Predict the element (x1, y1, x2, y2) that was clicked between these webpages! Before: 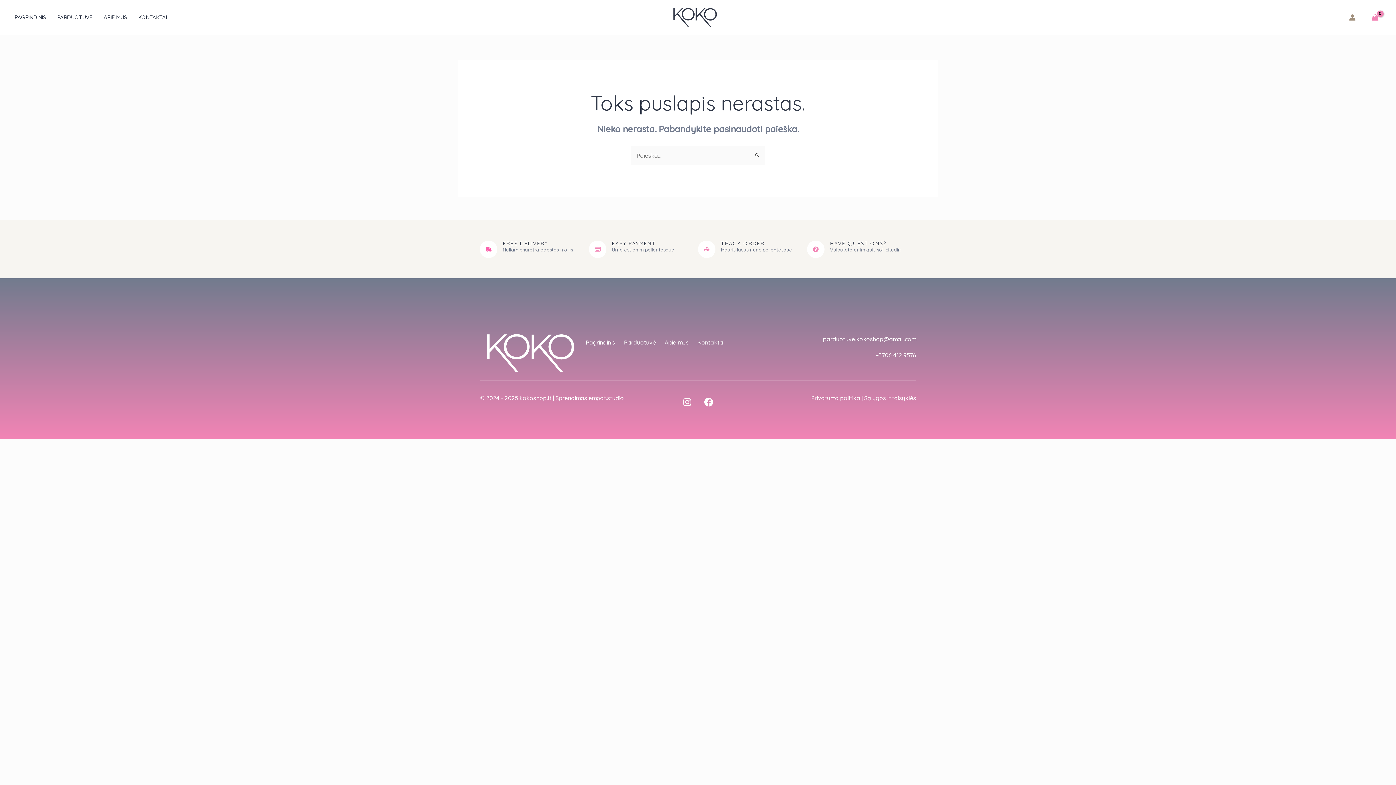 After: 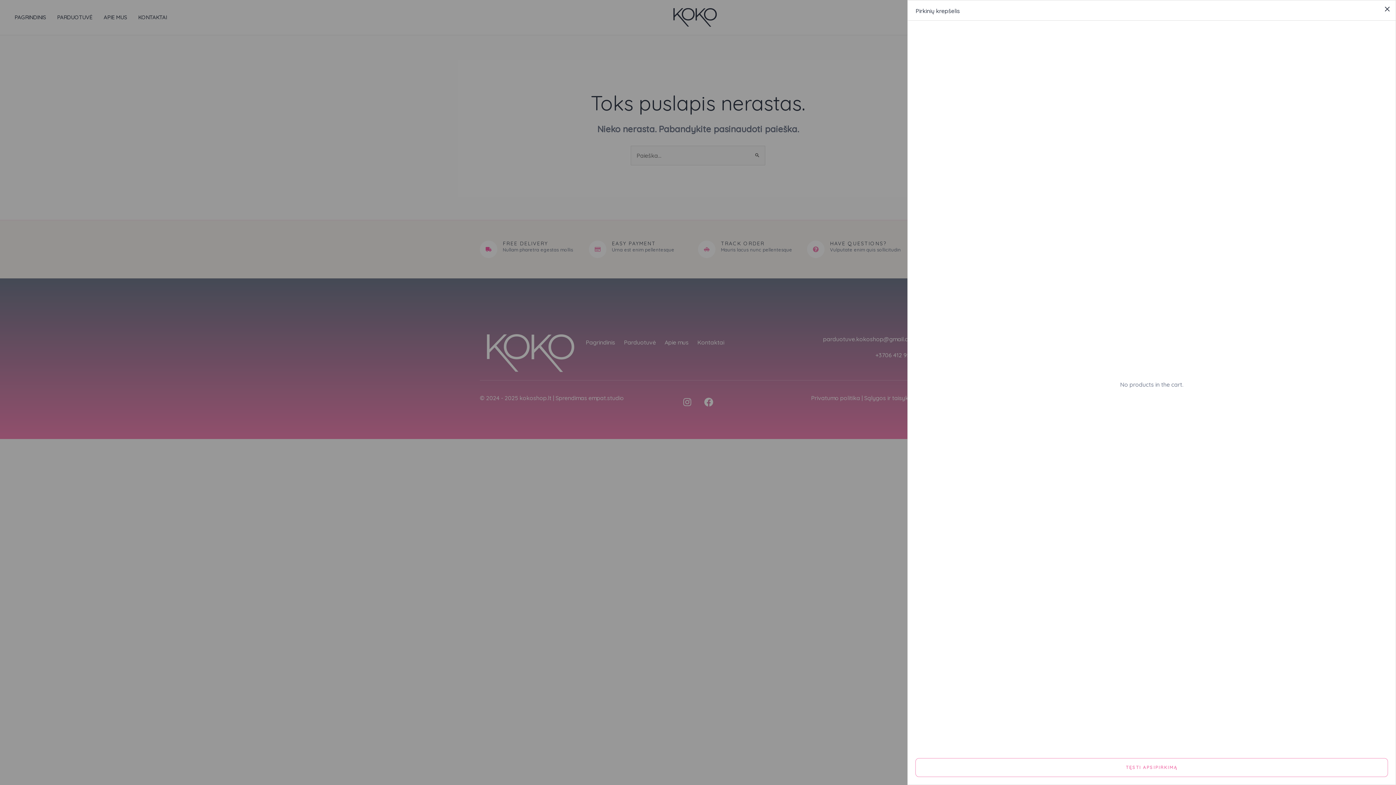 Action: label: View Shopping Cart, empty bbox: (1369, 11, 1381, 23)